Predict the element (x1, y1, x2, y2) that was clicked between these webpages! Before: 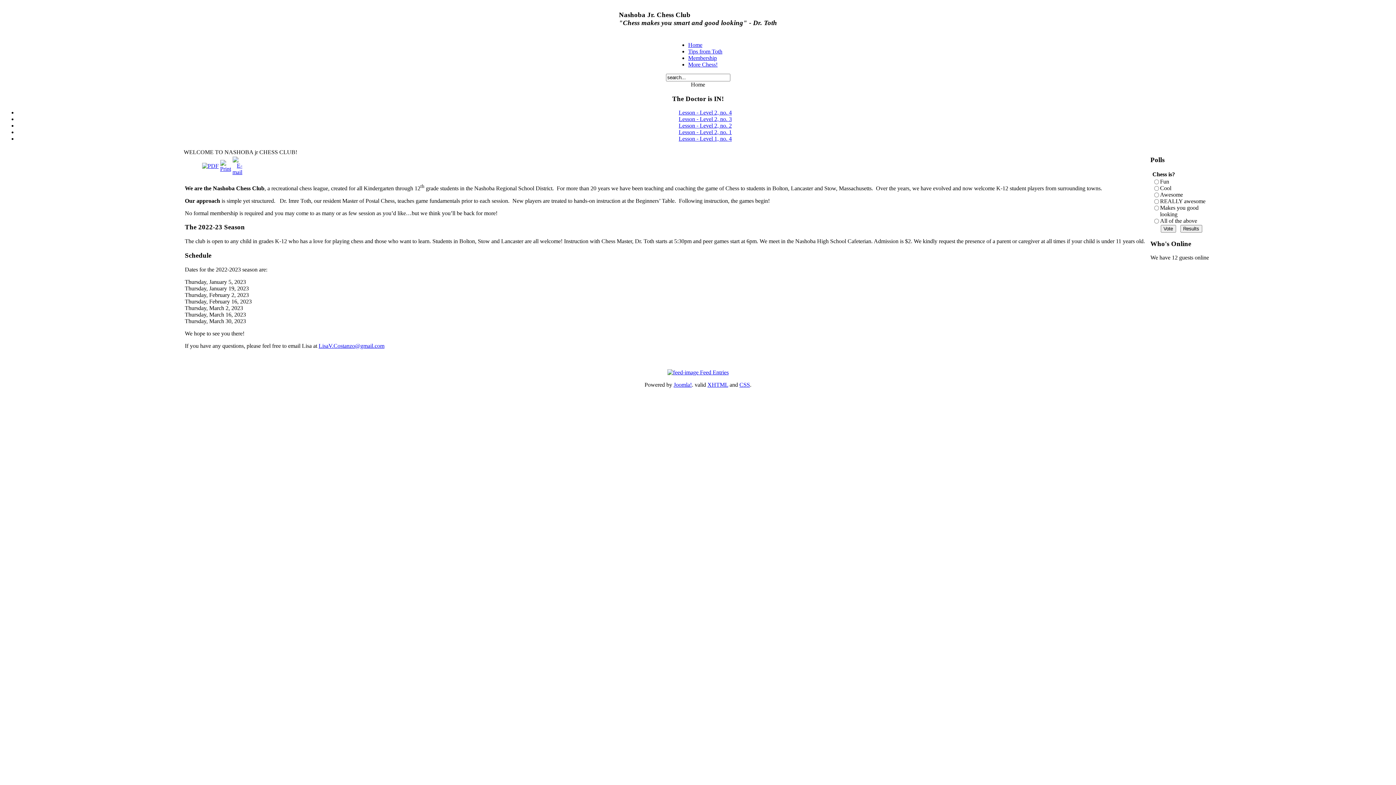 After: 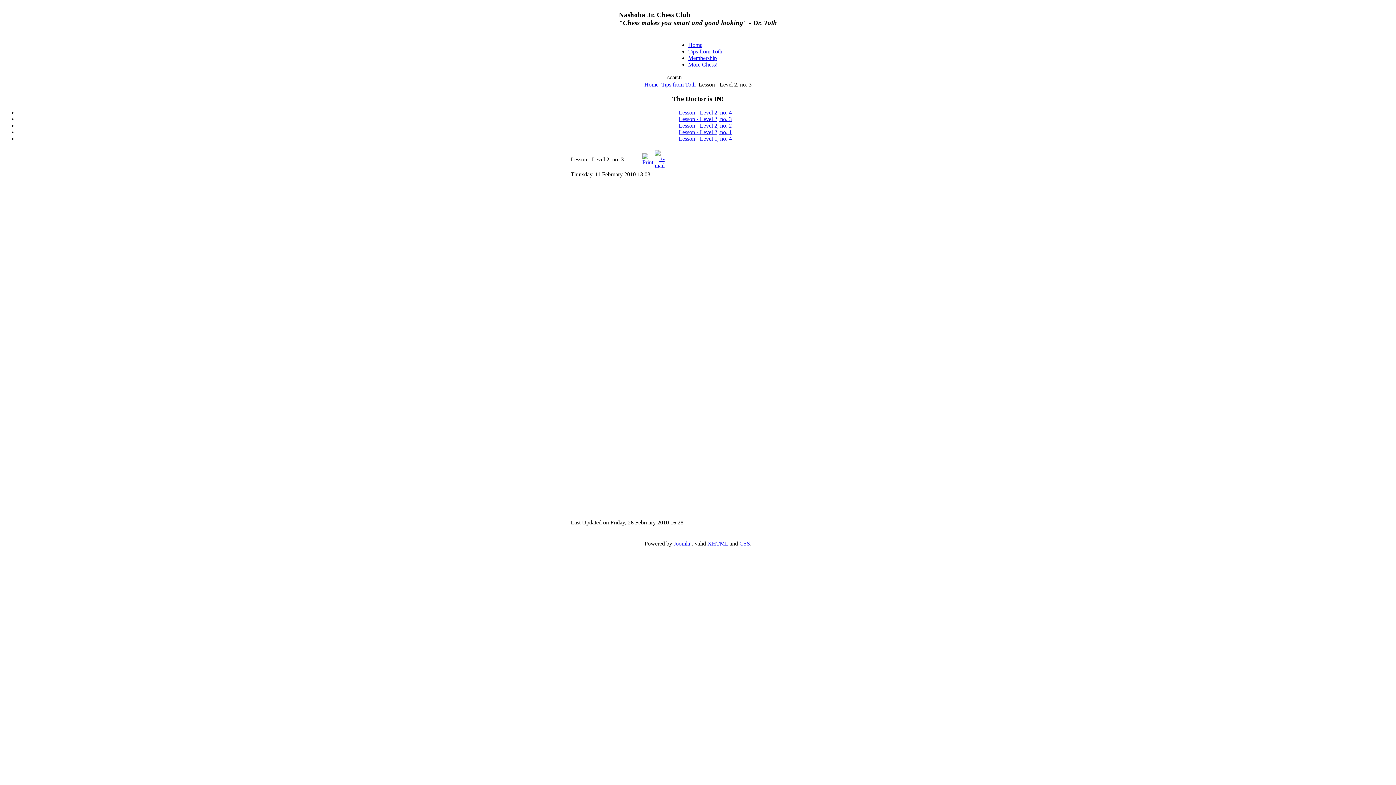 Action: bbox: (678, 116, 732, 122) label: Lesson - Level 2, no. 3